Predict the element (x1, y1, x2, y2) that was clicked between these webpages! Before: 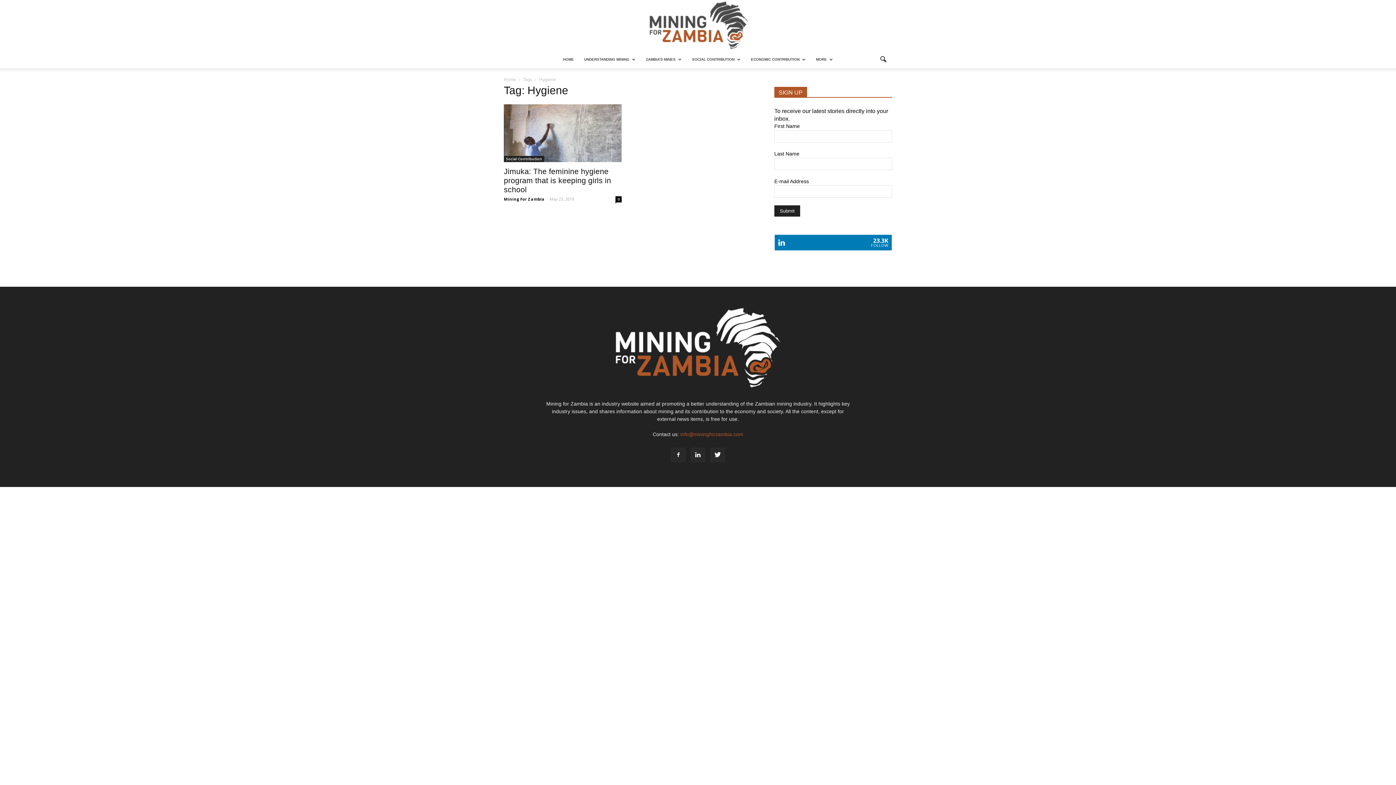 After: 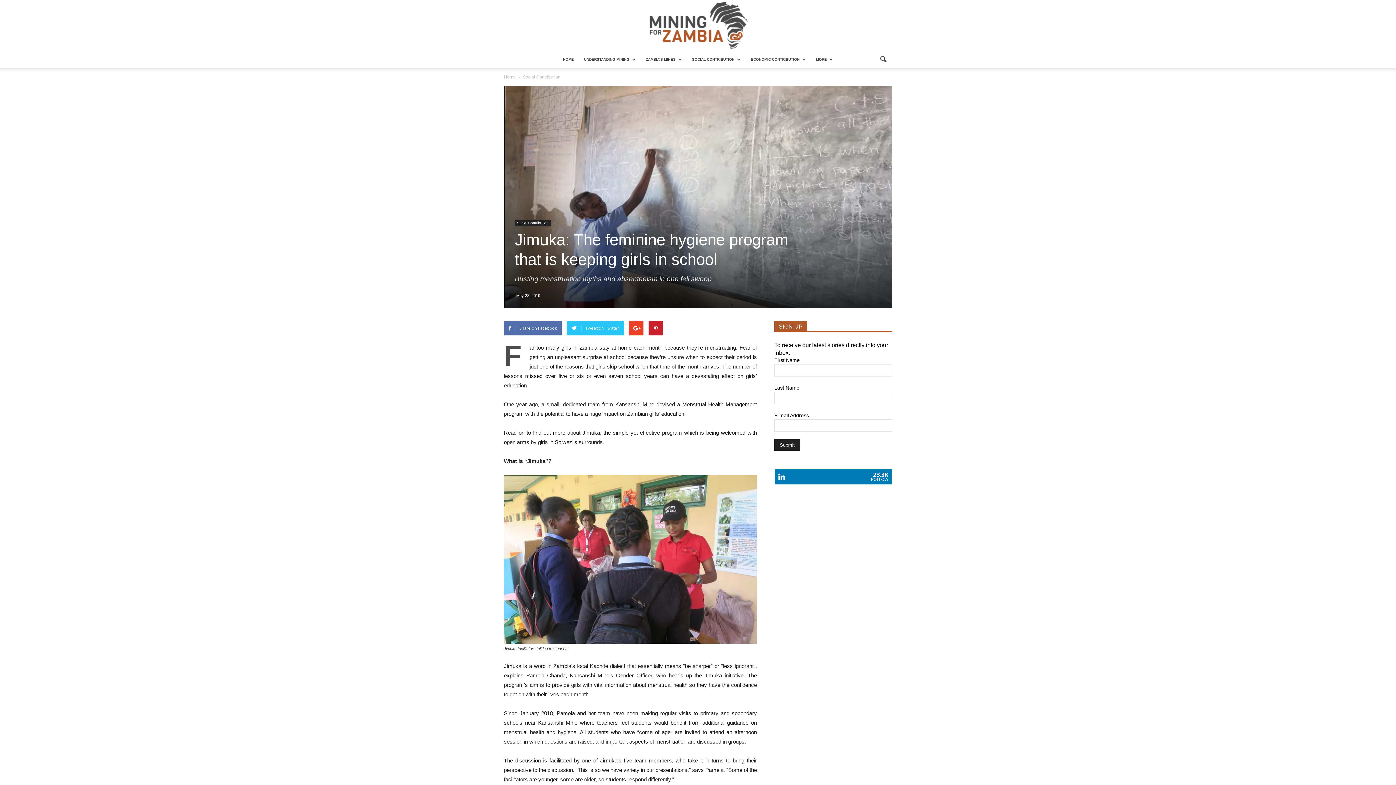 Action: bbox: (504, 167, 611, 193) label: Jimuka: The feminine hygiene program that is keeping girls in school